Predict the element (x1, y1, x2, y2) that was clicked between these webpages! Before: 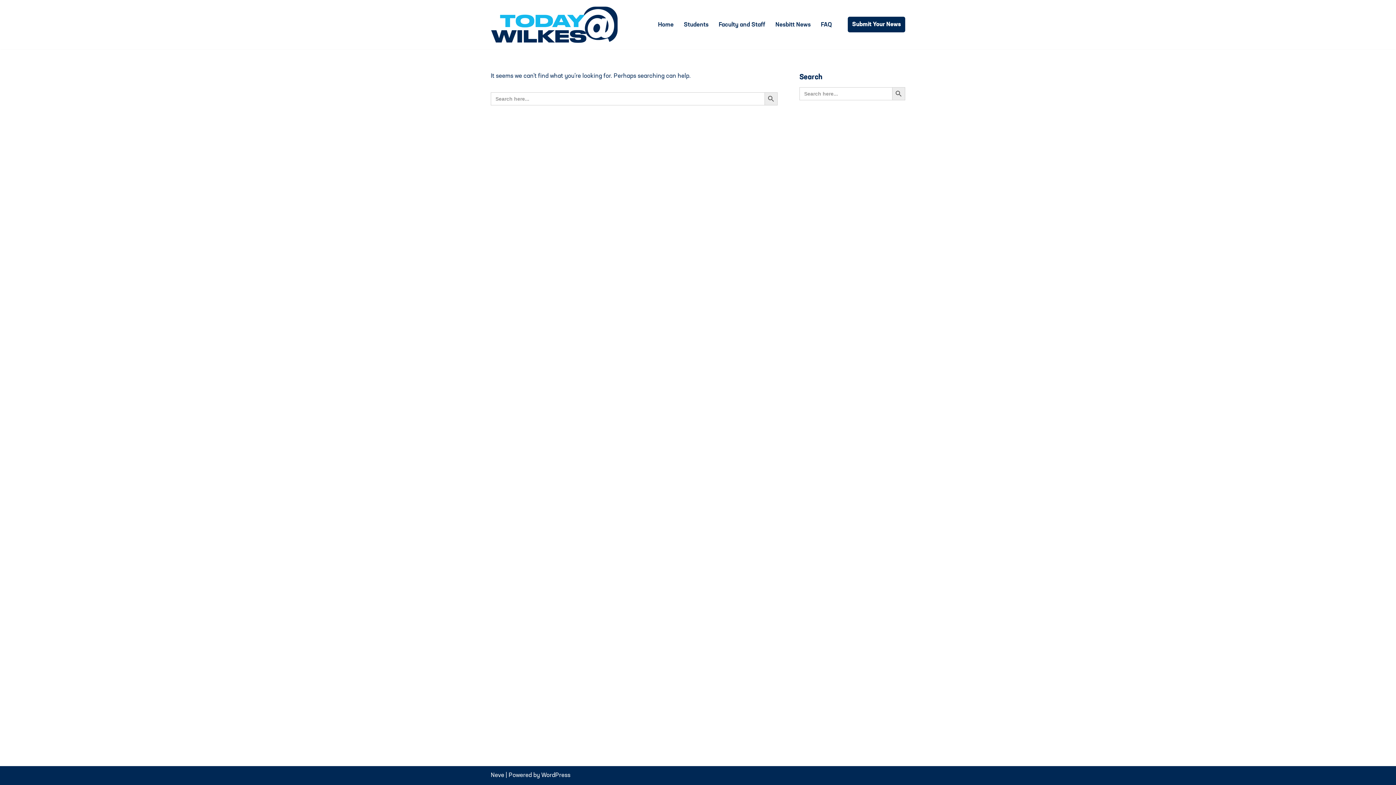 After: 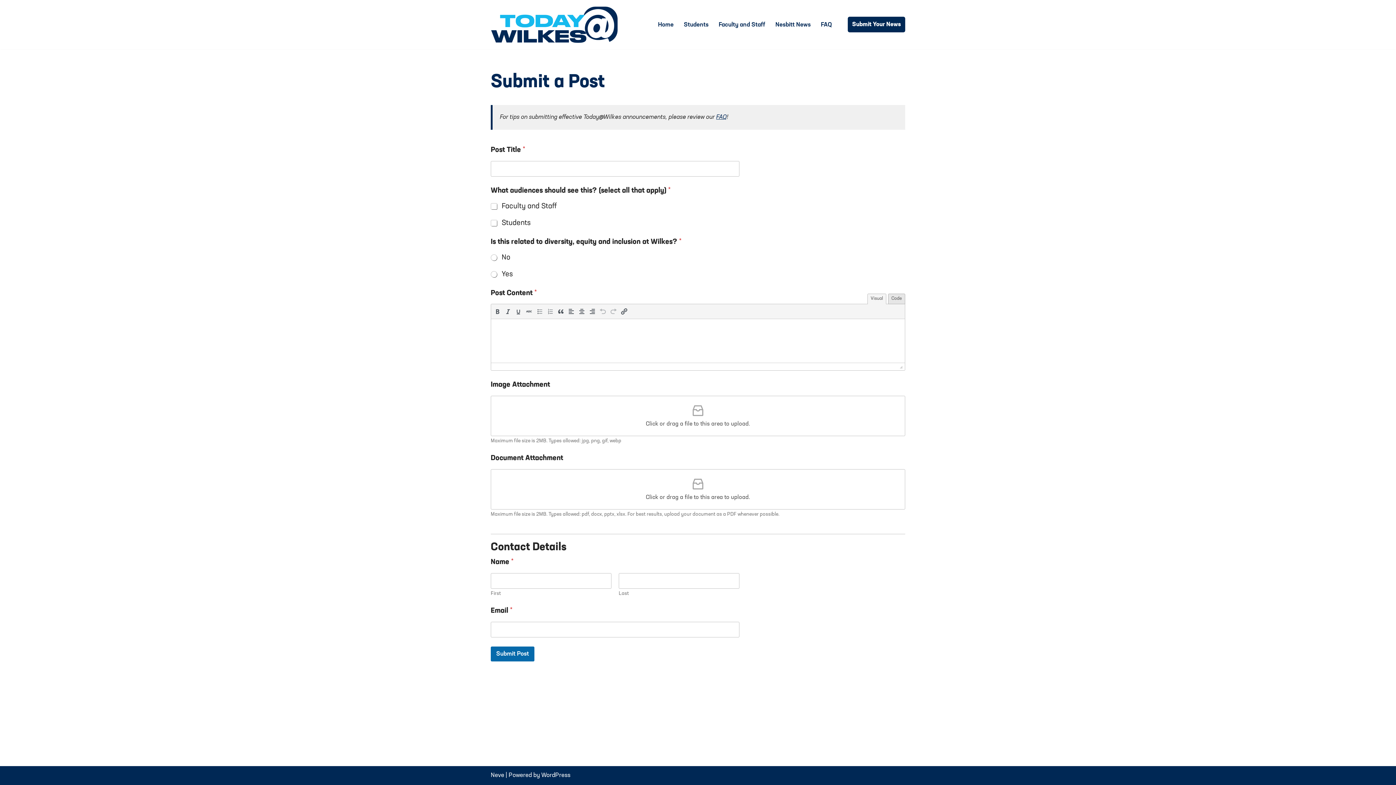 Action: label: Submit Your News bbox: (848, 16, 905, 32)